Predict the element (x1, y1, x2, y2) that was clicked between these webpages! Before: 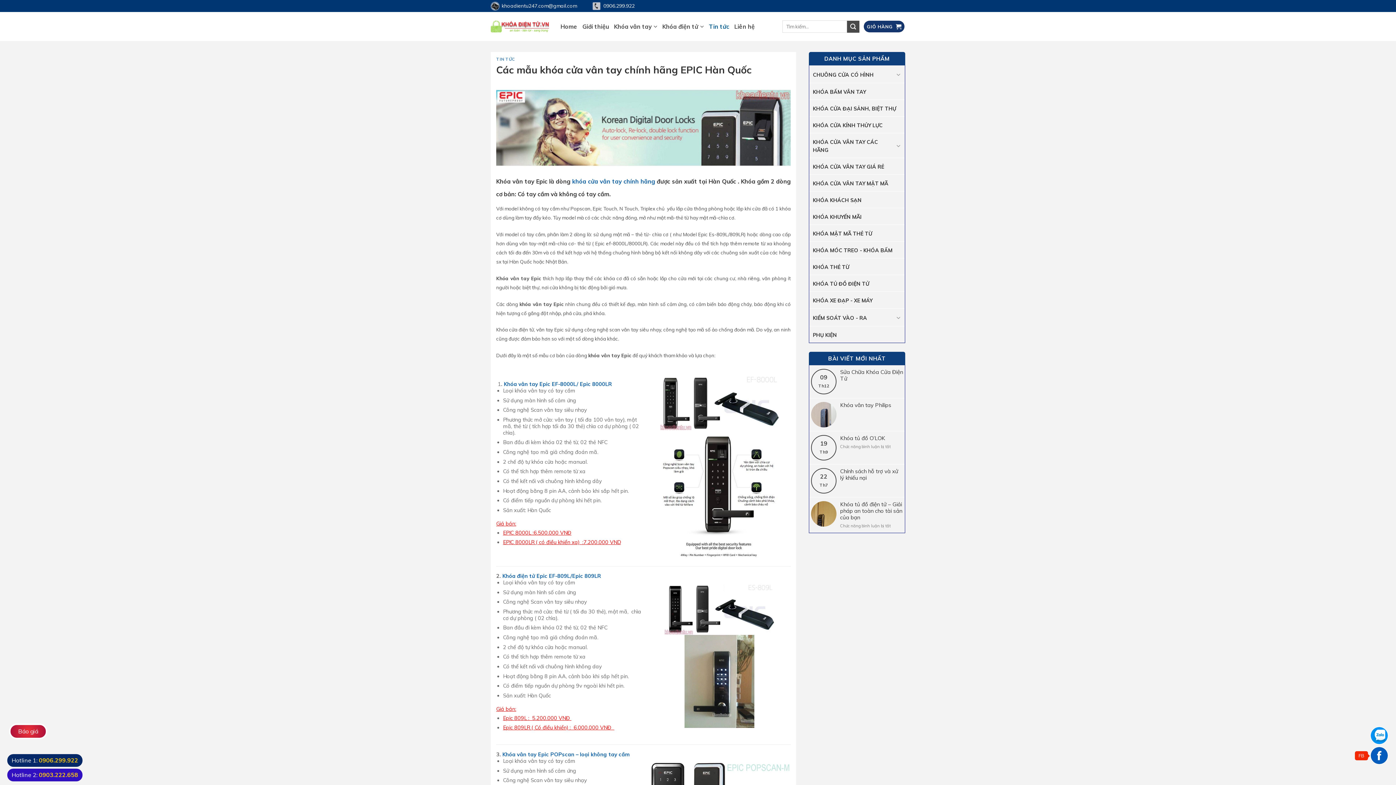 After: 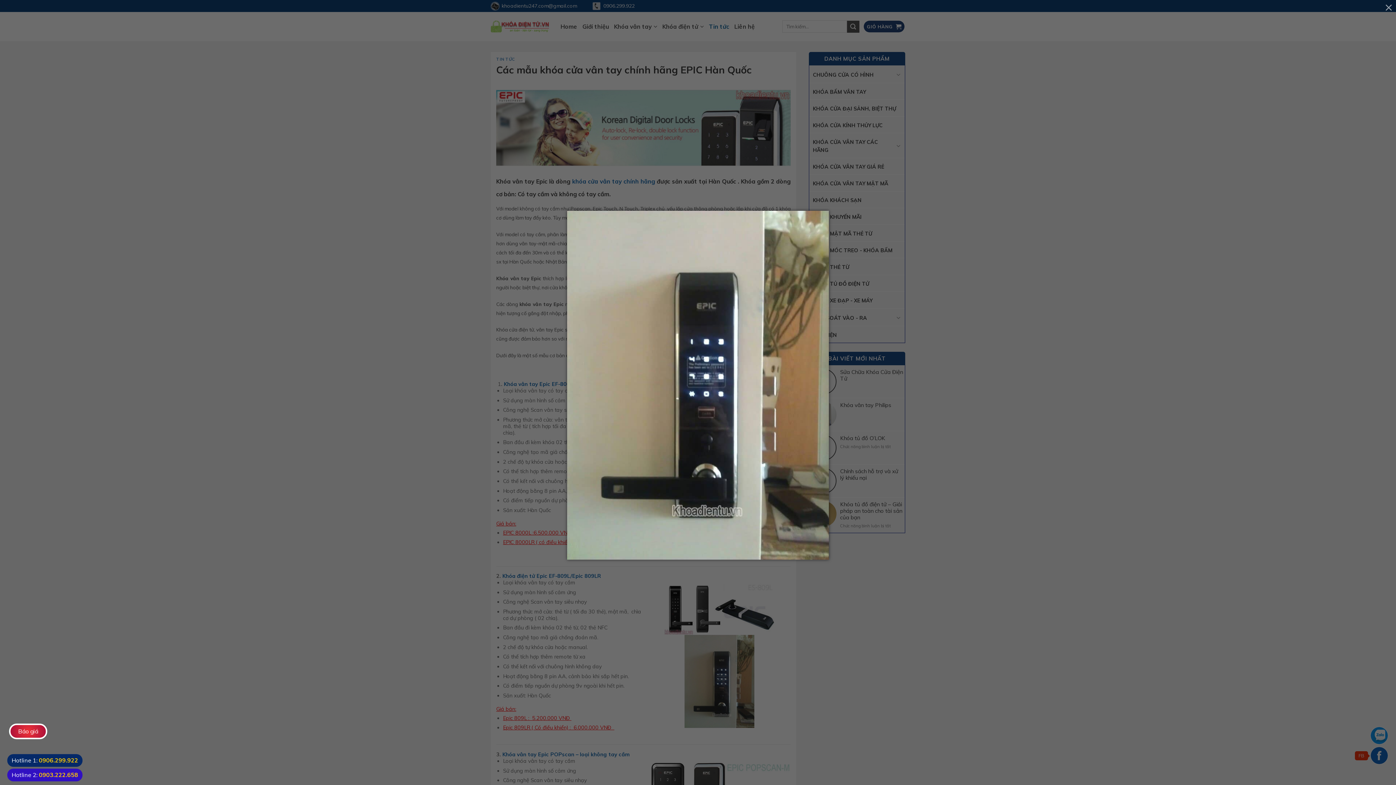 Action: bbox: (648, 635, 790, 728)